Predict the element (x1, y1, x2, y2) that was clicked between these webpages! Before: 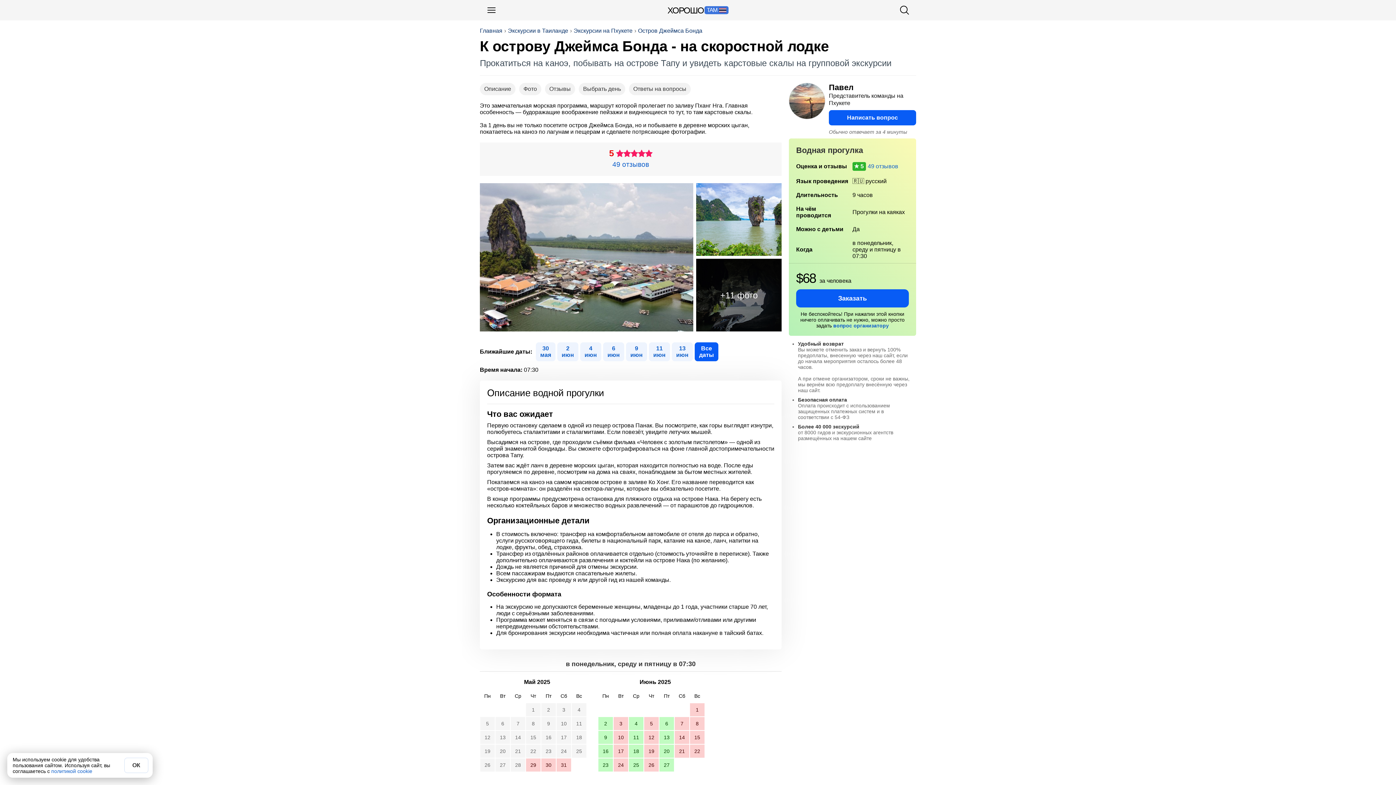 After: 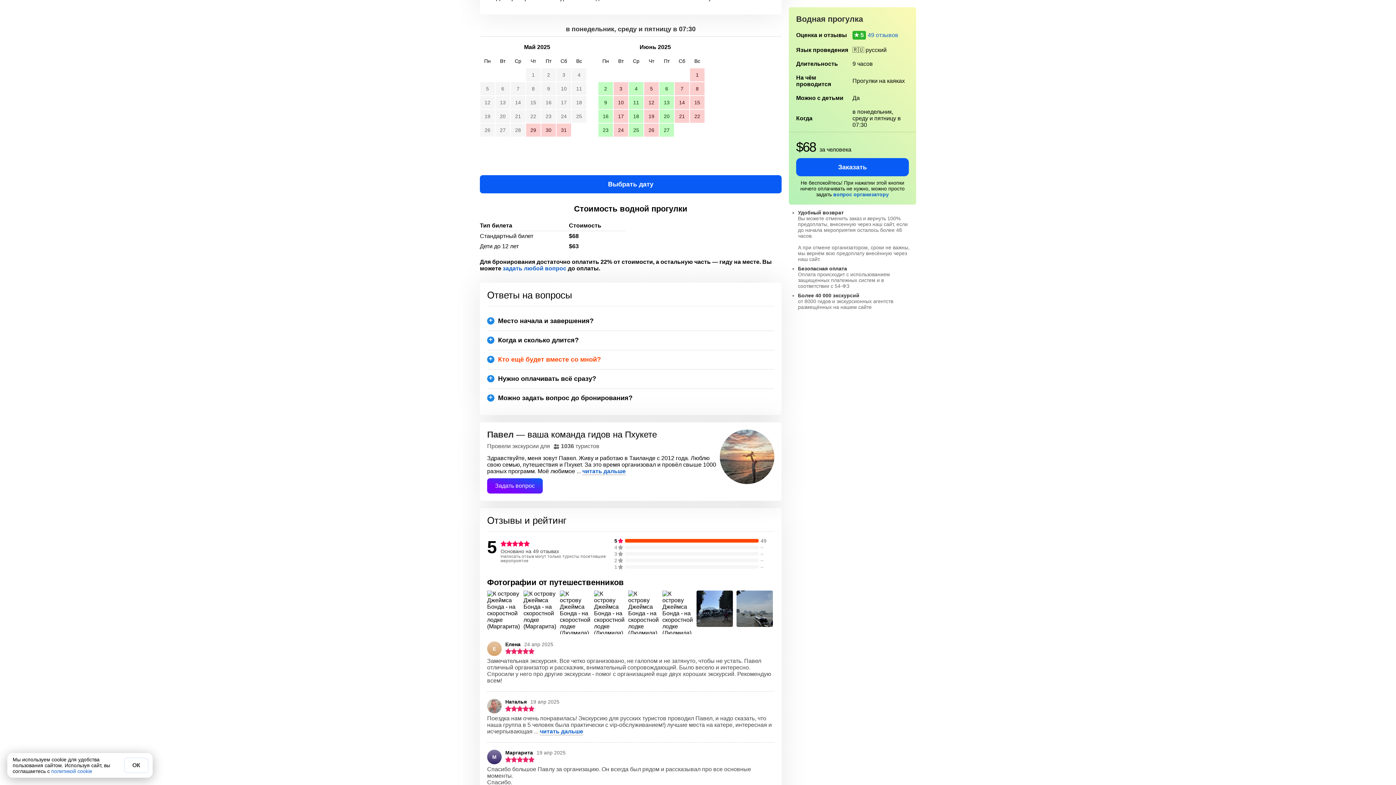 Action: bbox: (694, 342, 718, 361) label: Все
даты